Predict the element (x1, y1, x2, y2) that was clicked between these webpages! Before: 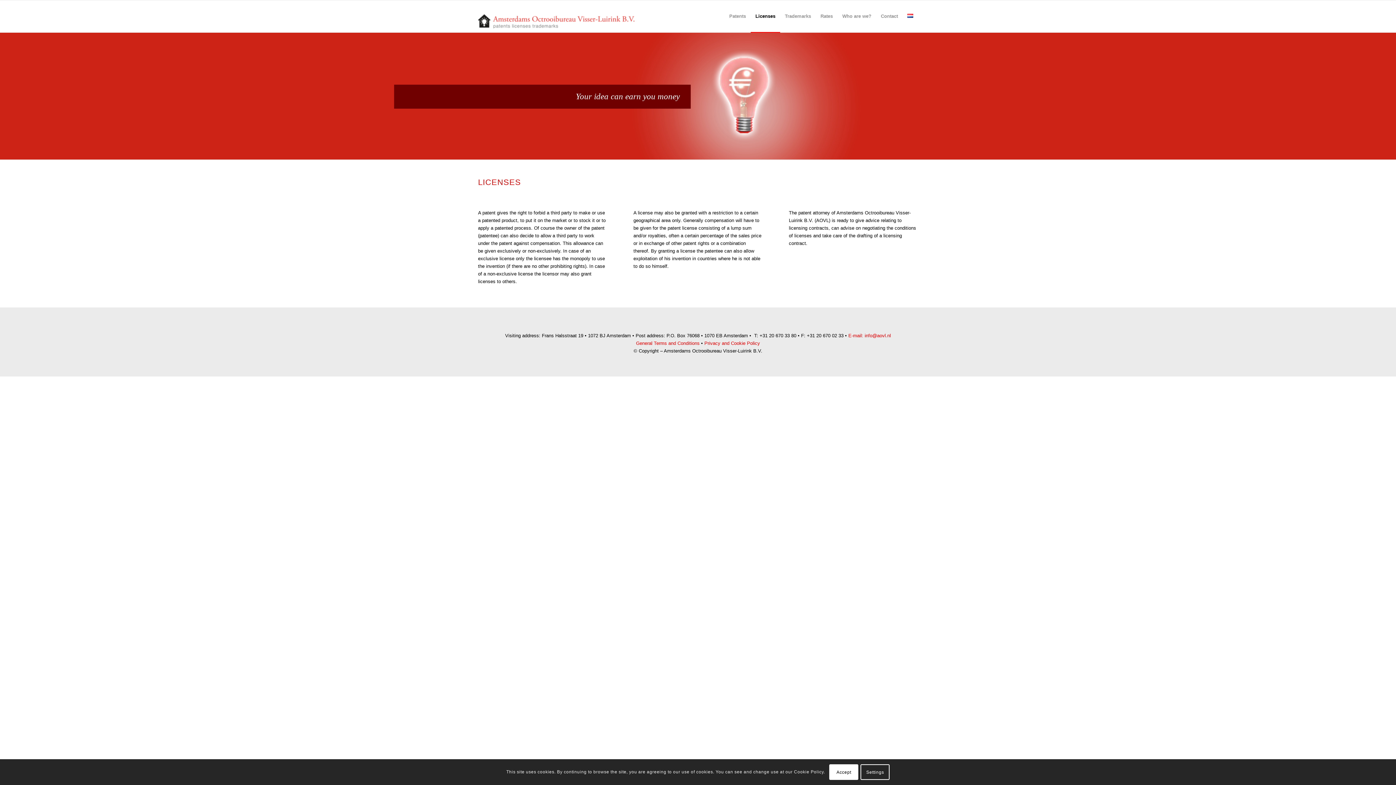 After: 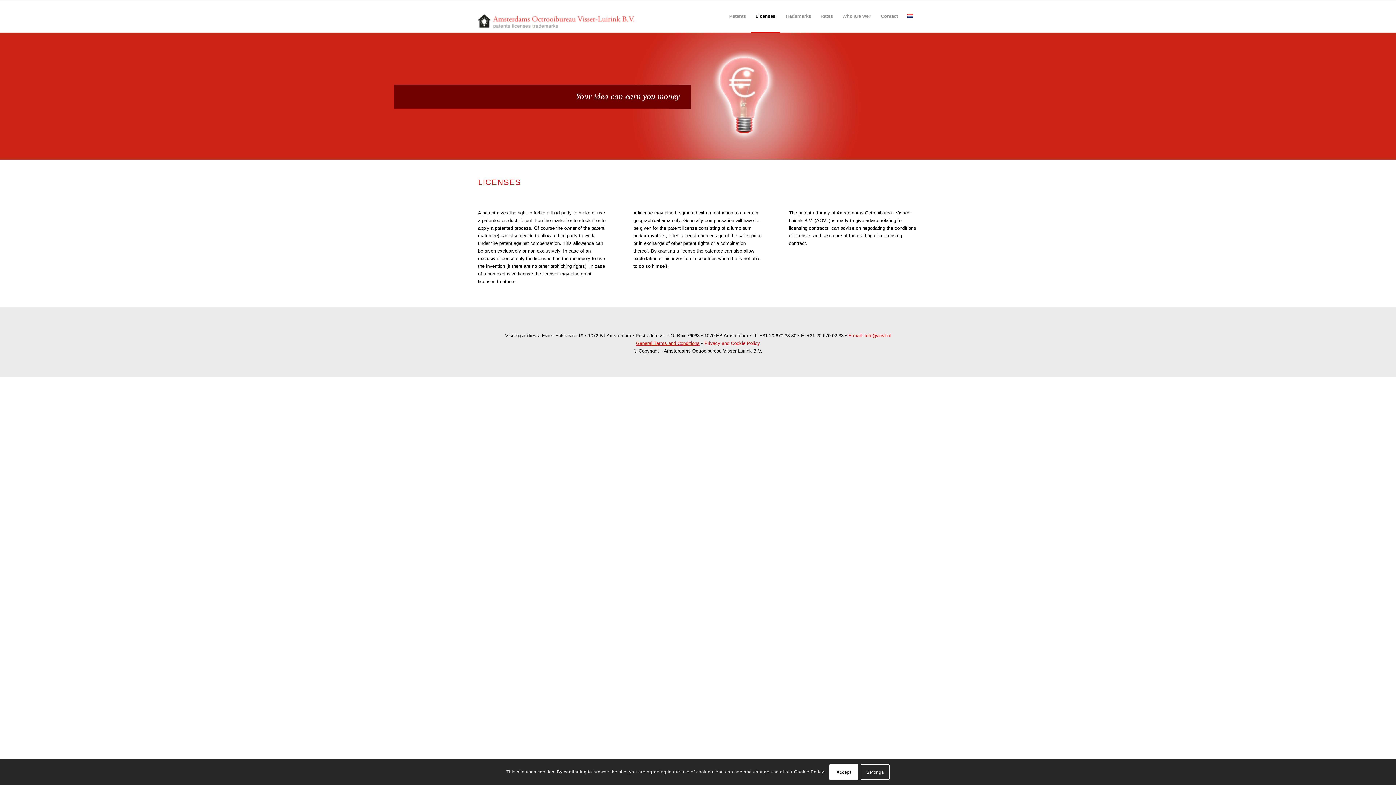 Action: bbox: (636, 340, 699, 346) label: General Terms and Conditions